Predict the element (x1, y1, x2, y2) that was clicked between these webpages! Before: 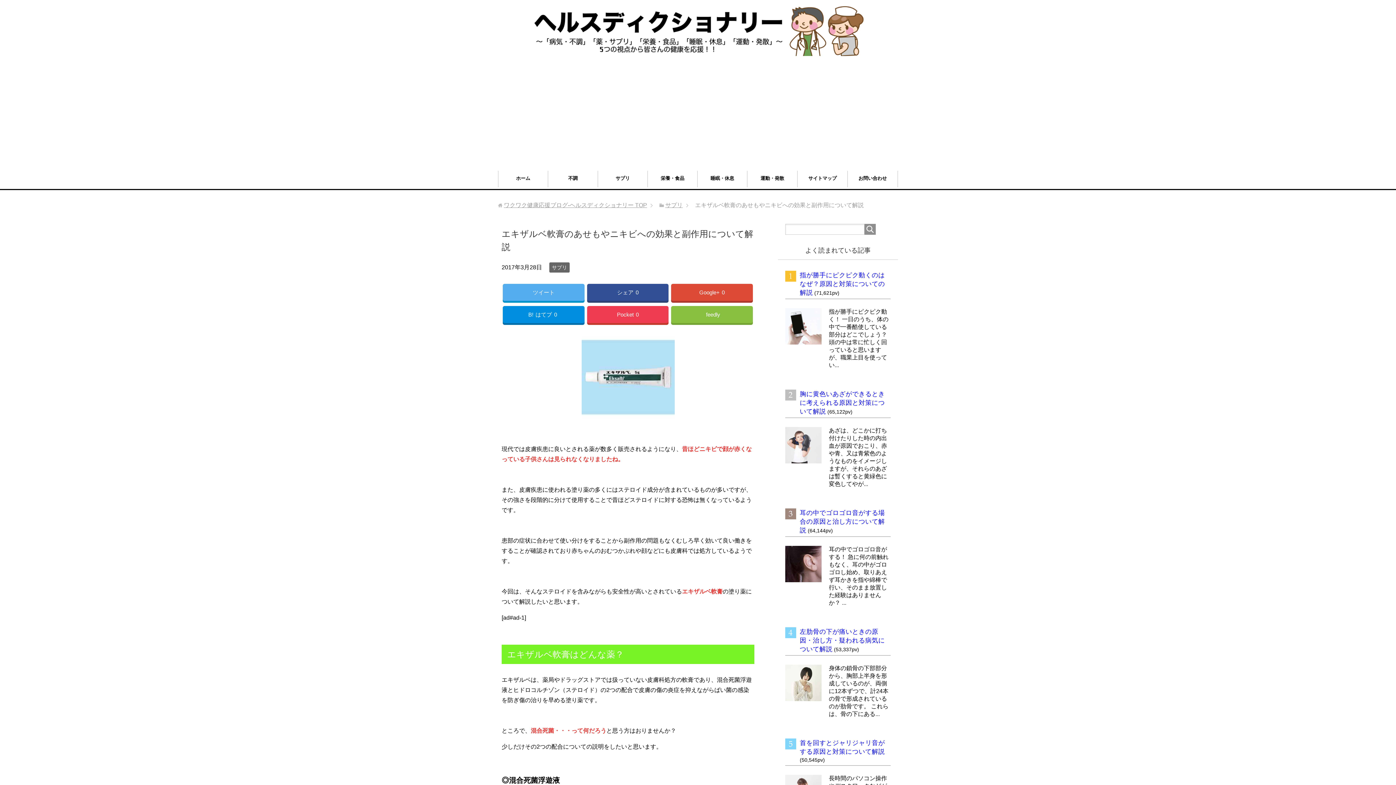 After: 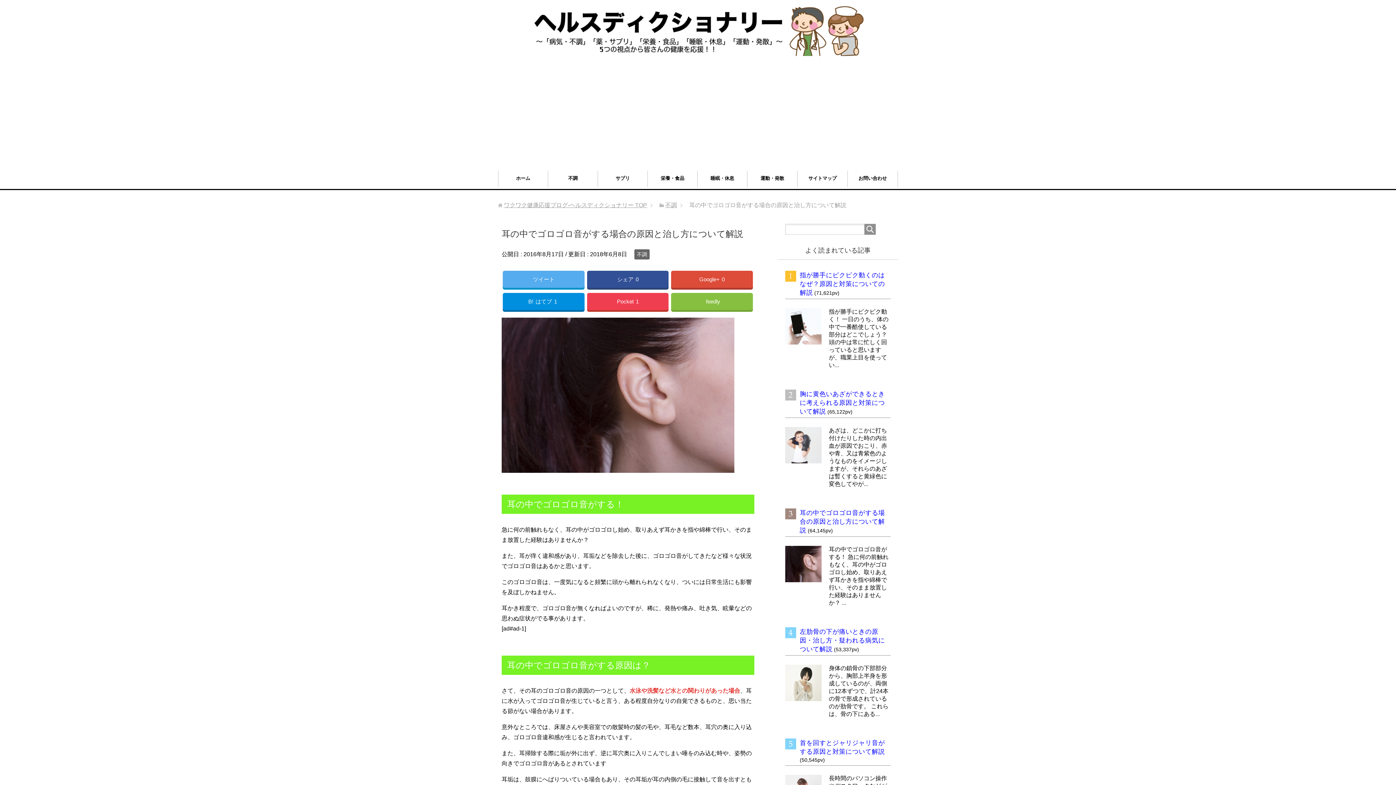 Action: bbox: (785, 575, 821, 582)